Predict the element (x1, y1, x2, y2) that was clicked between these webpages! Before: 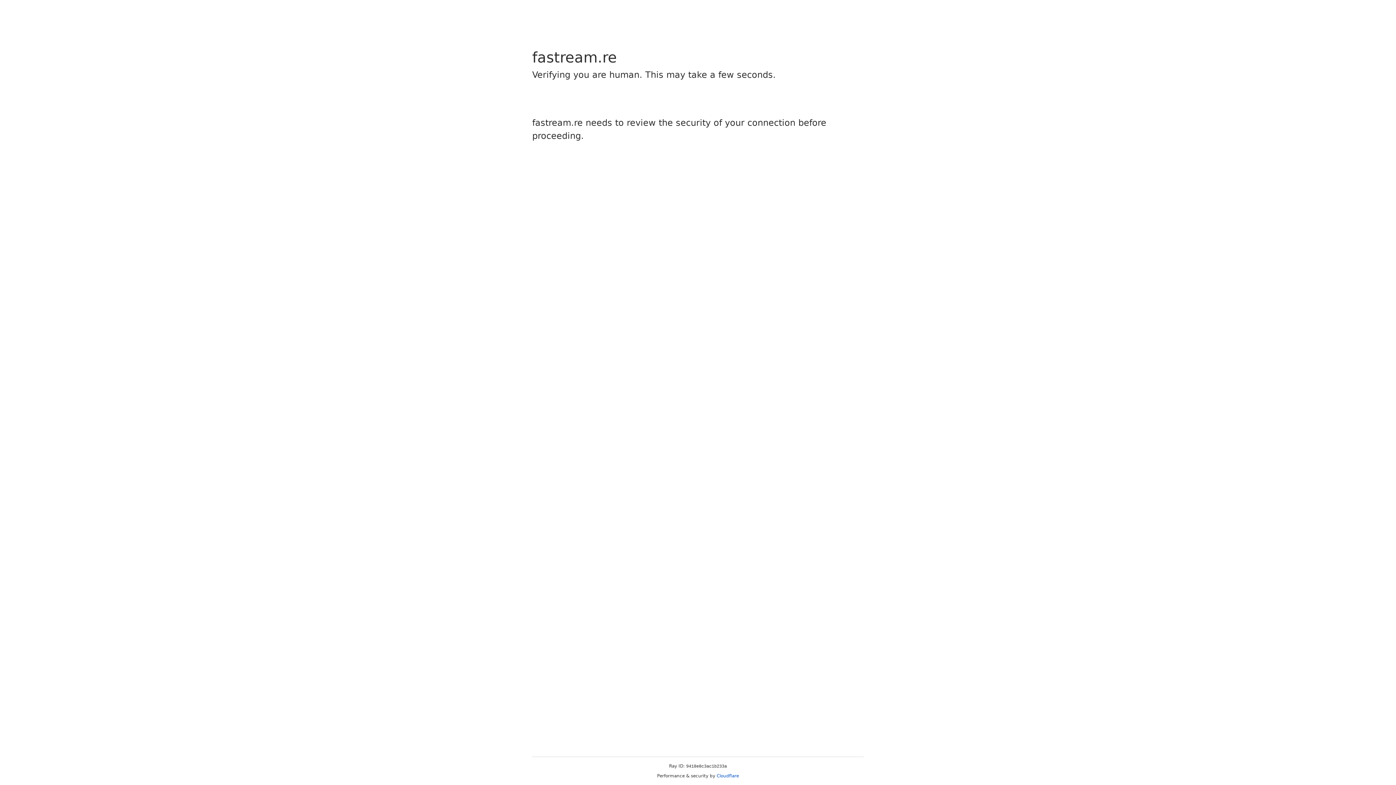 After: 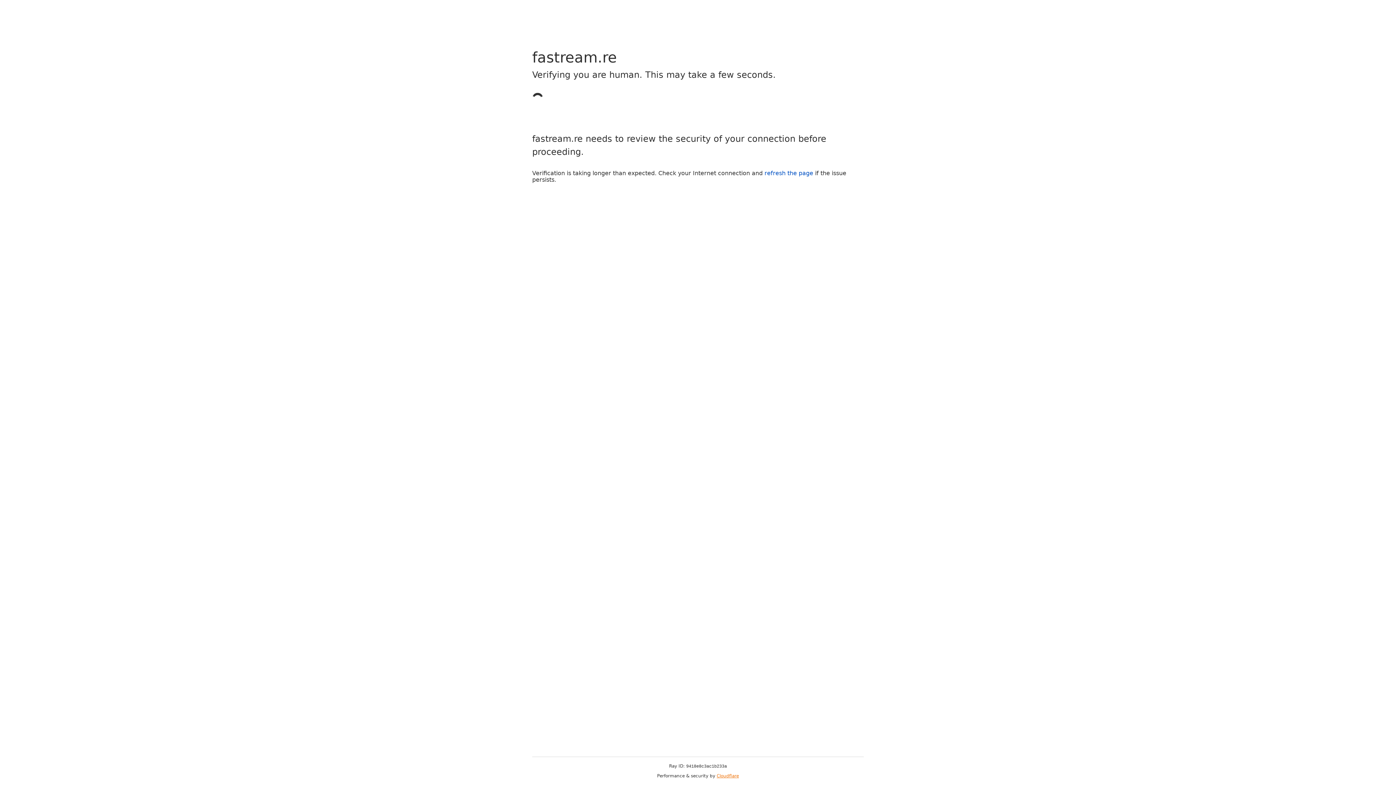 Action: label: Cloudflare bbox: (716, 773, 739, 778)